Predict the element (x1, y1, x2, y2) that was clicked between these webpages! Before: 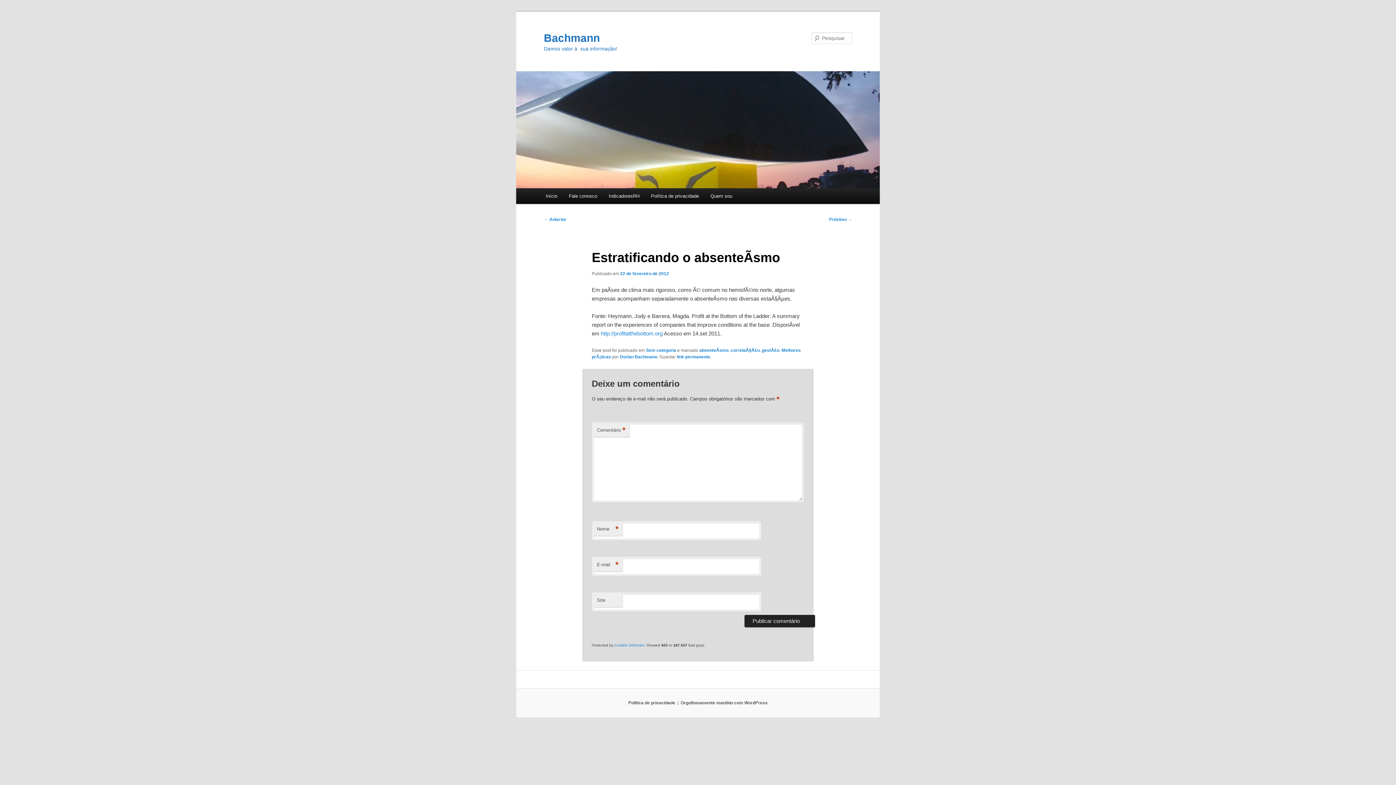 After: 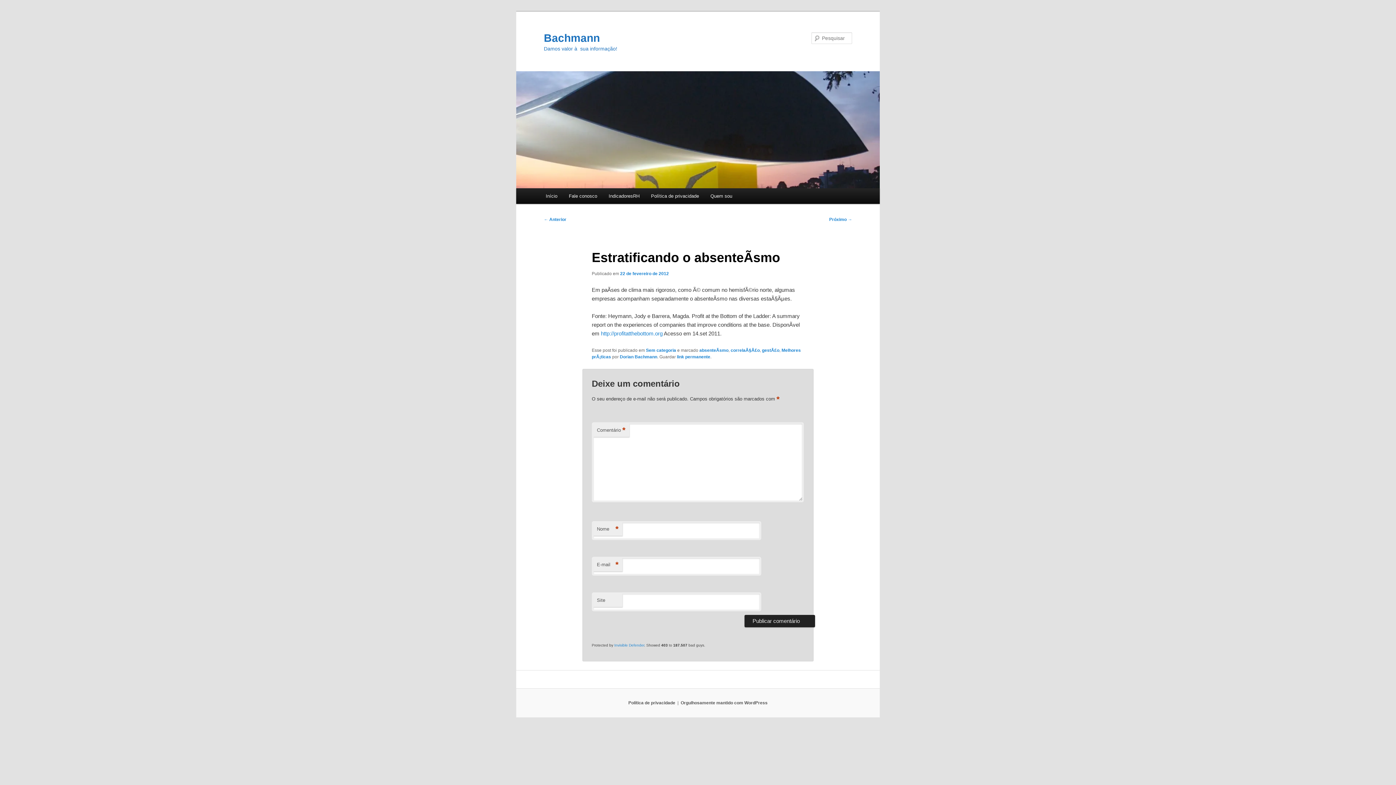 Action: bbox: (677, 354, 710, 359) label: link permanente